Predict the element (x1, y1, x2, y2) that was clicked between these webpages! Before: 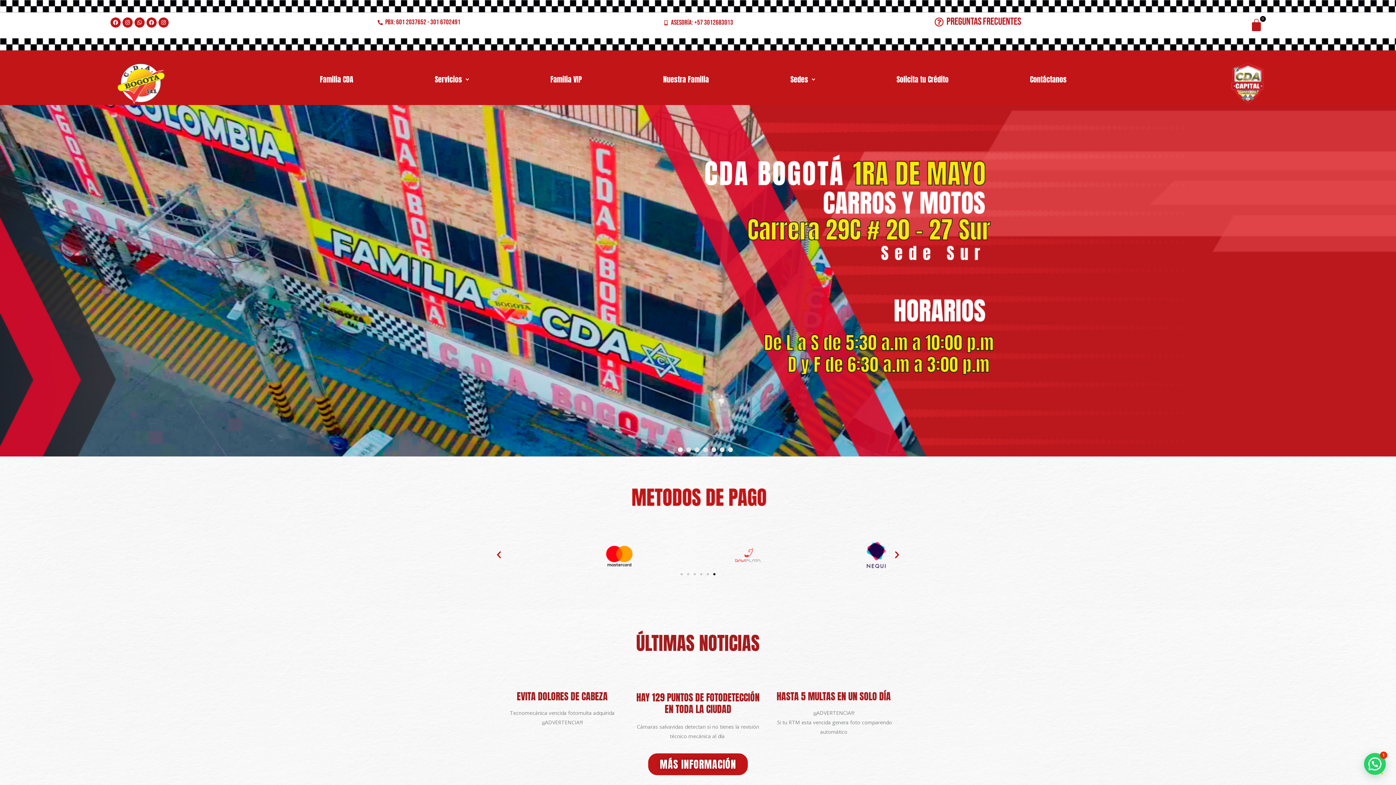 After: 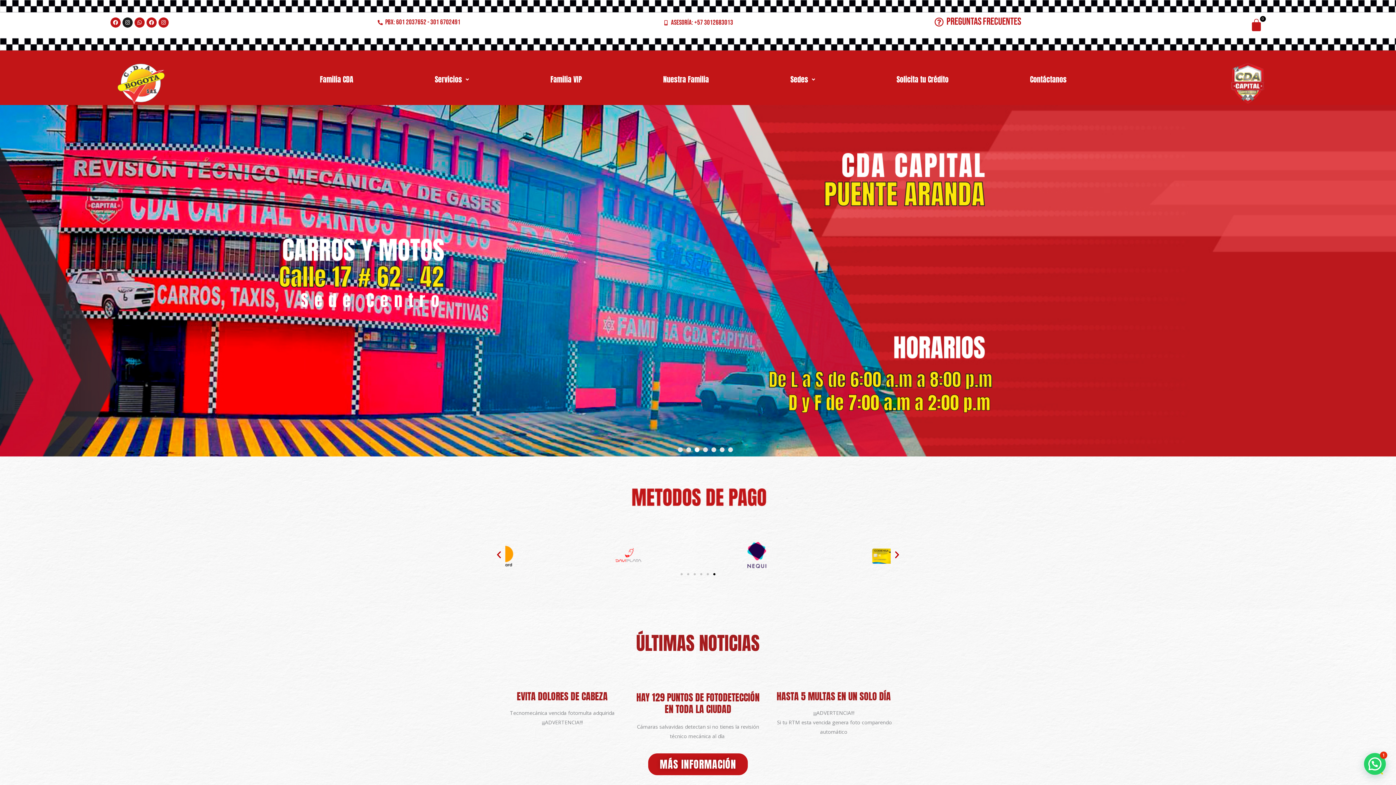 Action: label: Instagram bbox: (122, 17, 132, 27)